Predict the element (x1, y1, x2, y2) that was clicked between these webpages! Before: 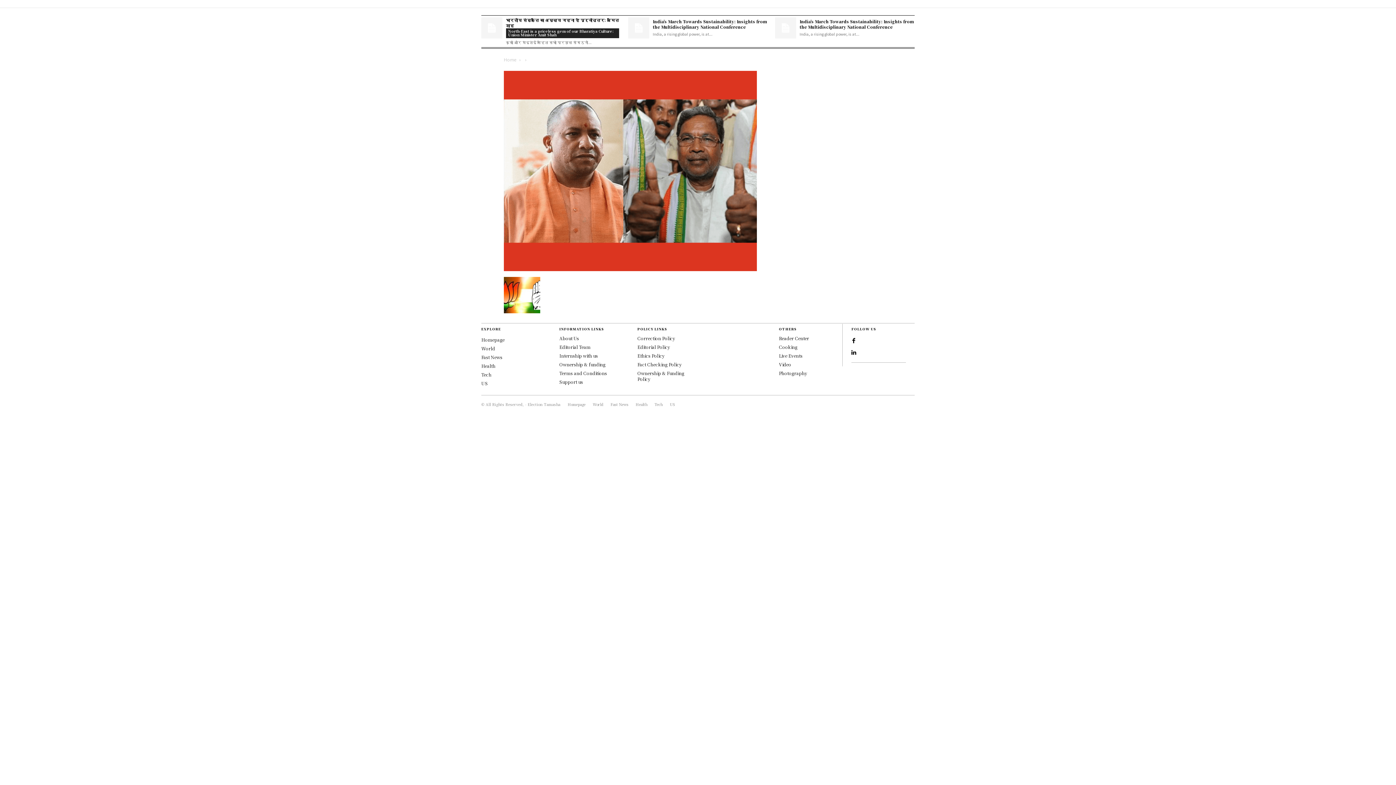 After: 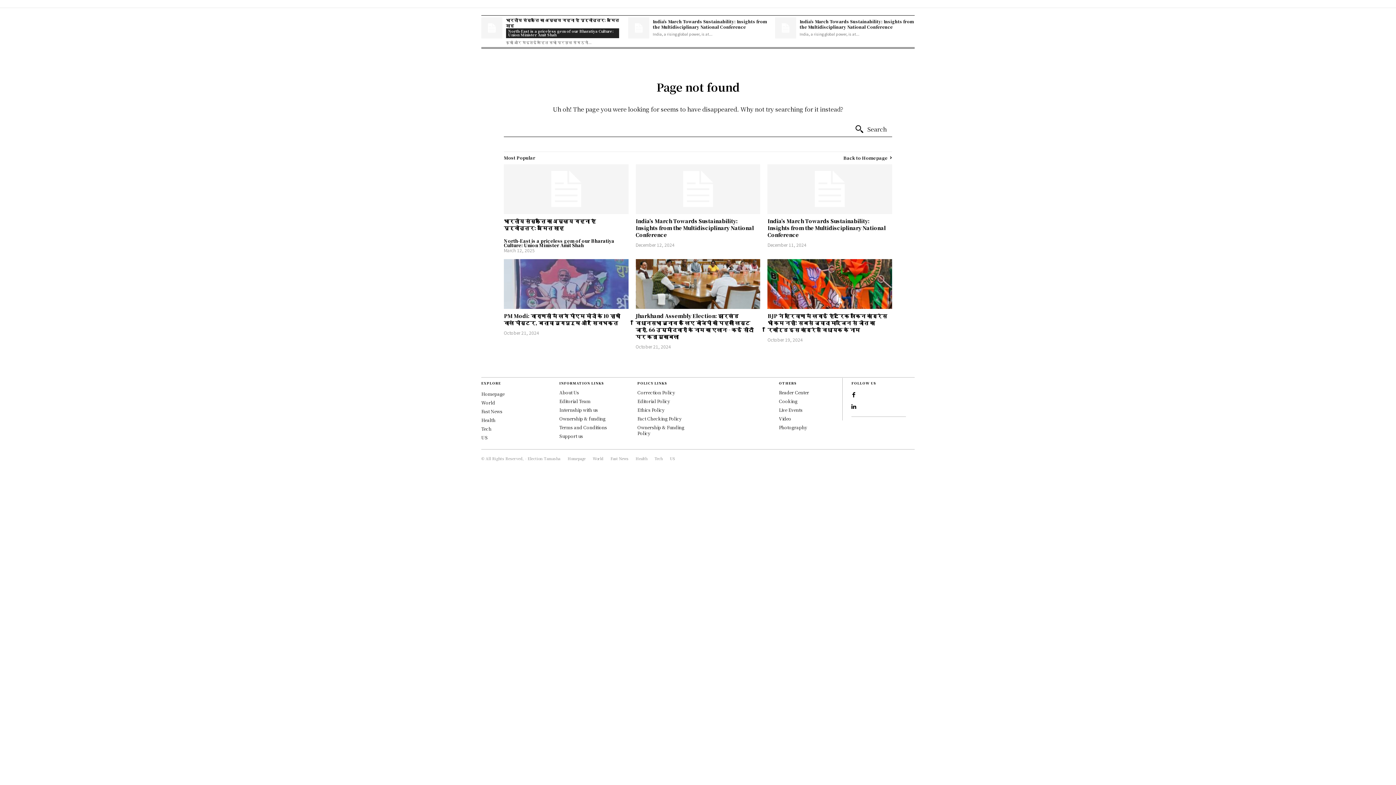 Action: label: Ownership & Funding Policy bbox: (637, 370, 684, 382)